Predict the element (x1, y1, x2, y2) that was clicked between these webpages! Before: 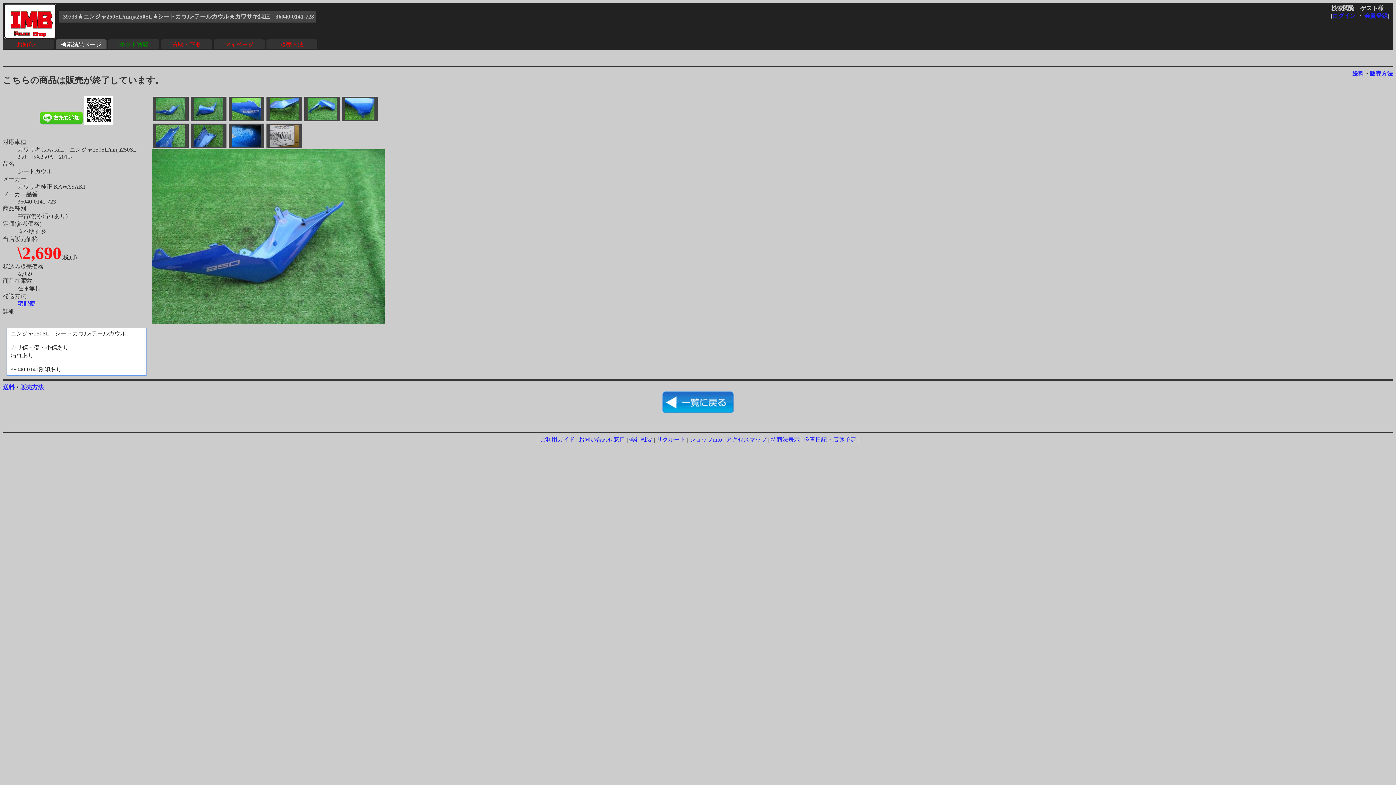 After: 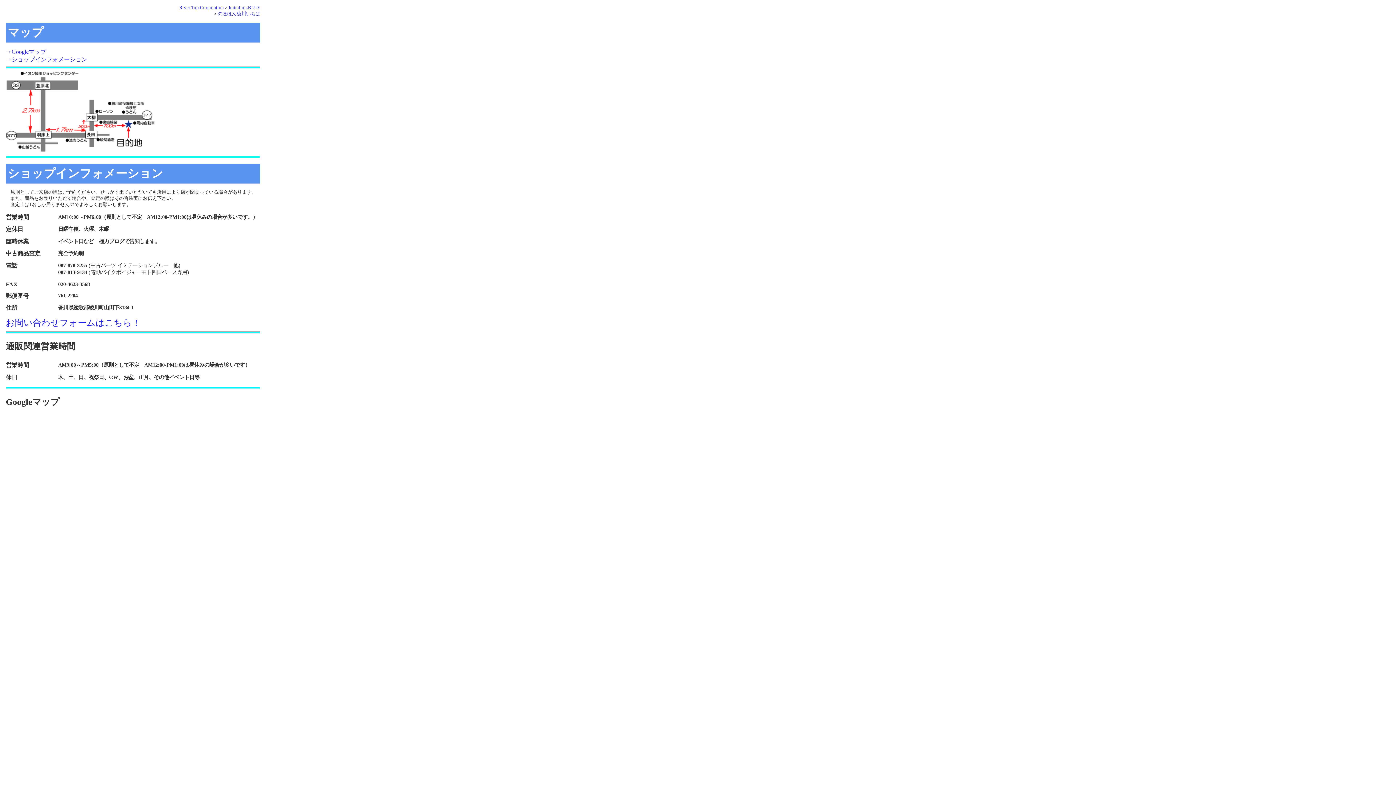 Action: label: ショップinfo bbox: (689, 436, 722, 442)